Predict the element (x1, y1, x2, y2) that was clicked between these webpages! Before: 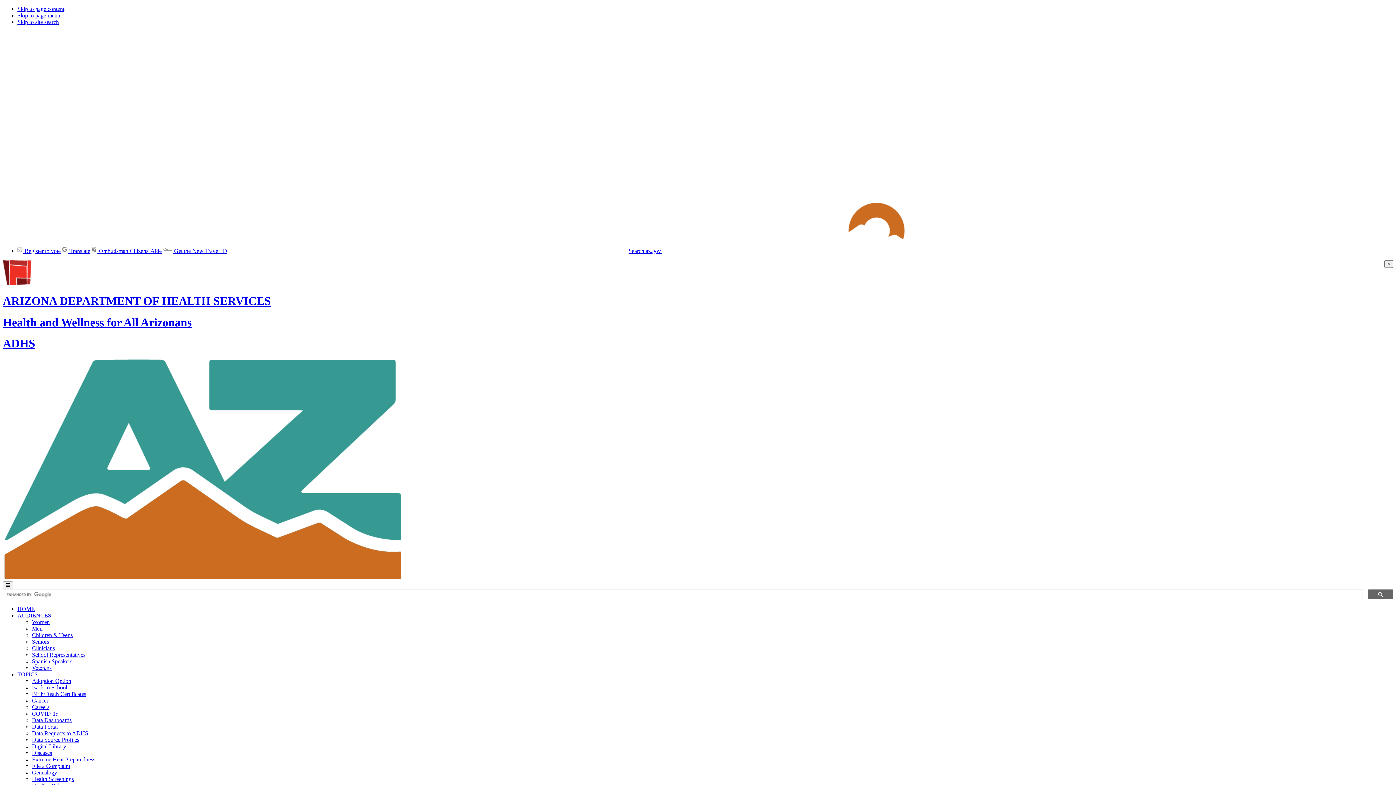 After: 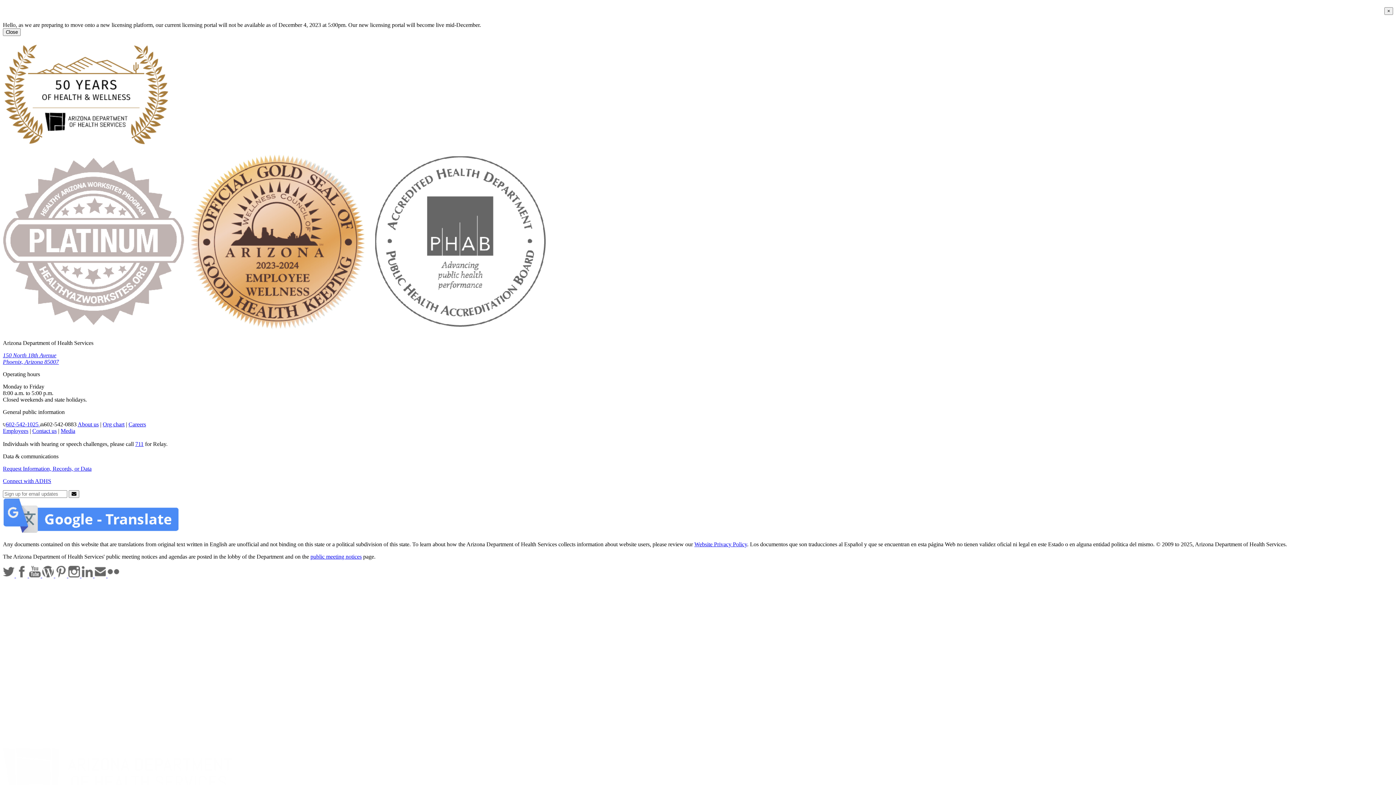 Action: bbox: (17, 5, 64, 12) label: Skip to page content